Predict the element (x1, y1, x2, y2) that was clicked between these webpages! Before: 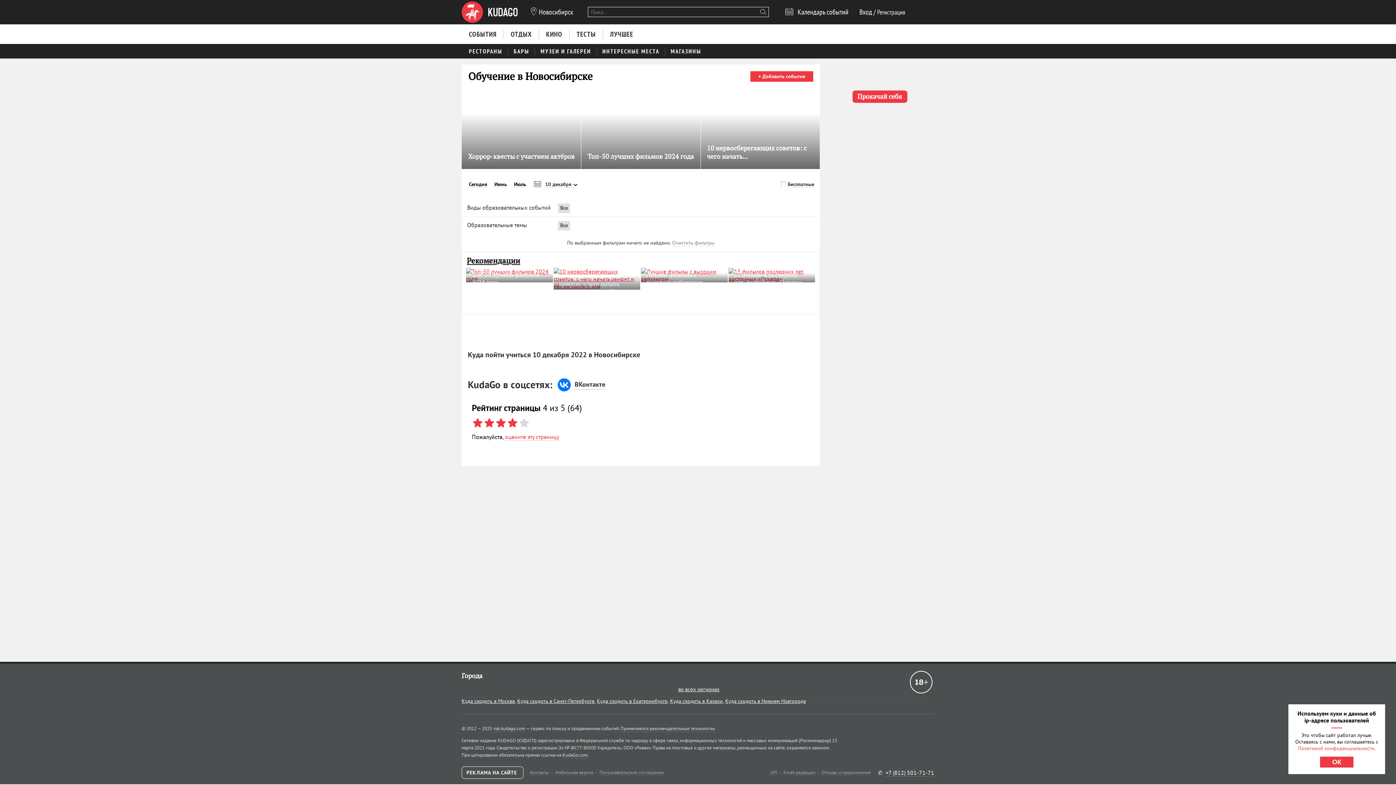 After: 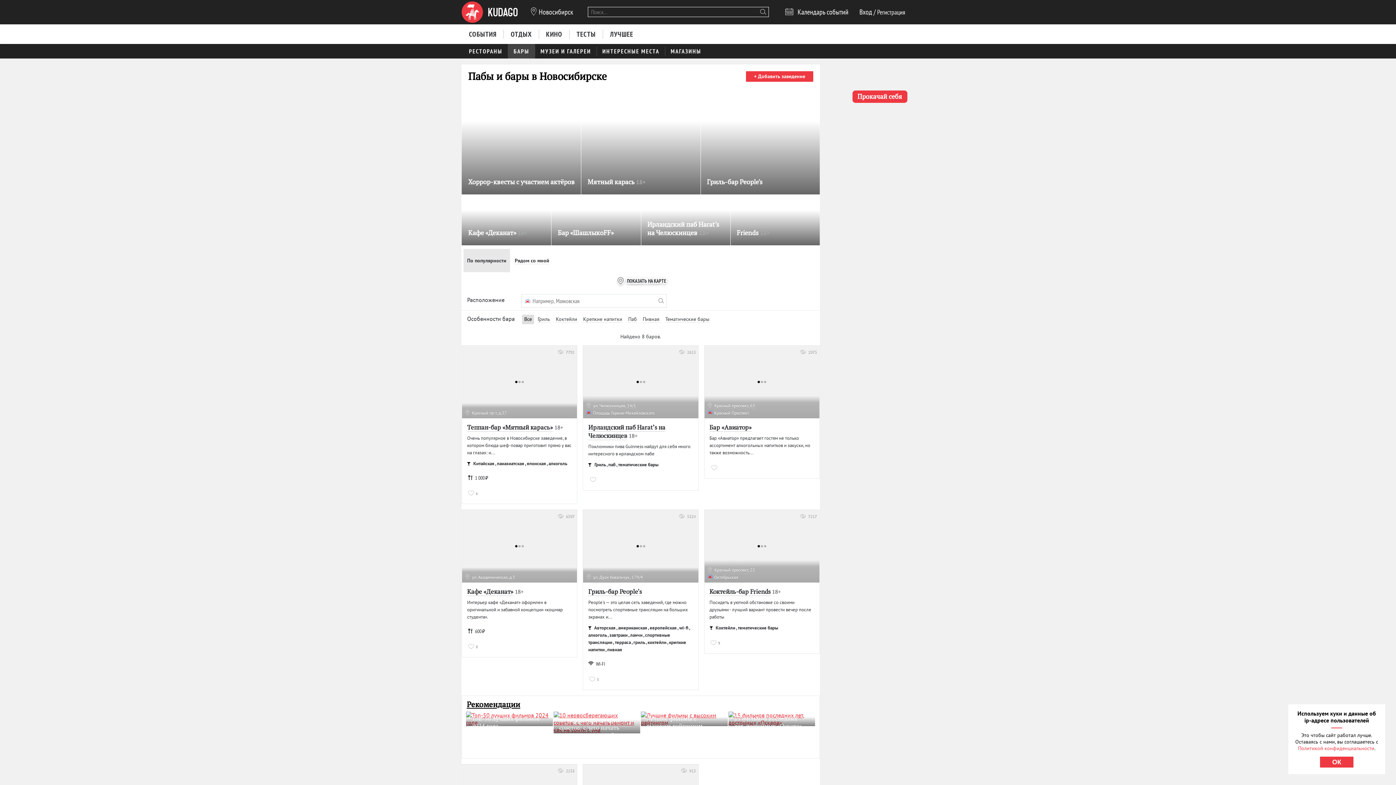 Action: label: БАРЫ bbox: (508, 43, 535, 58)